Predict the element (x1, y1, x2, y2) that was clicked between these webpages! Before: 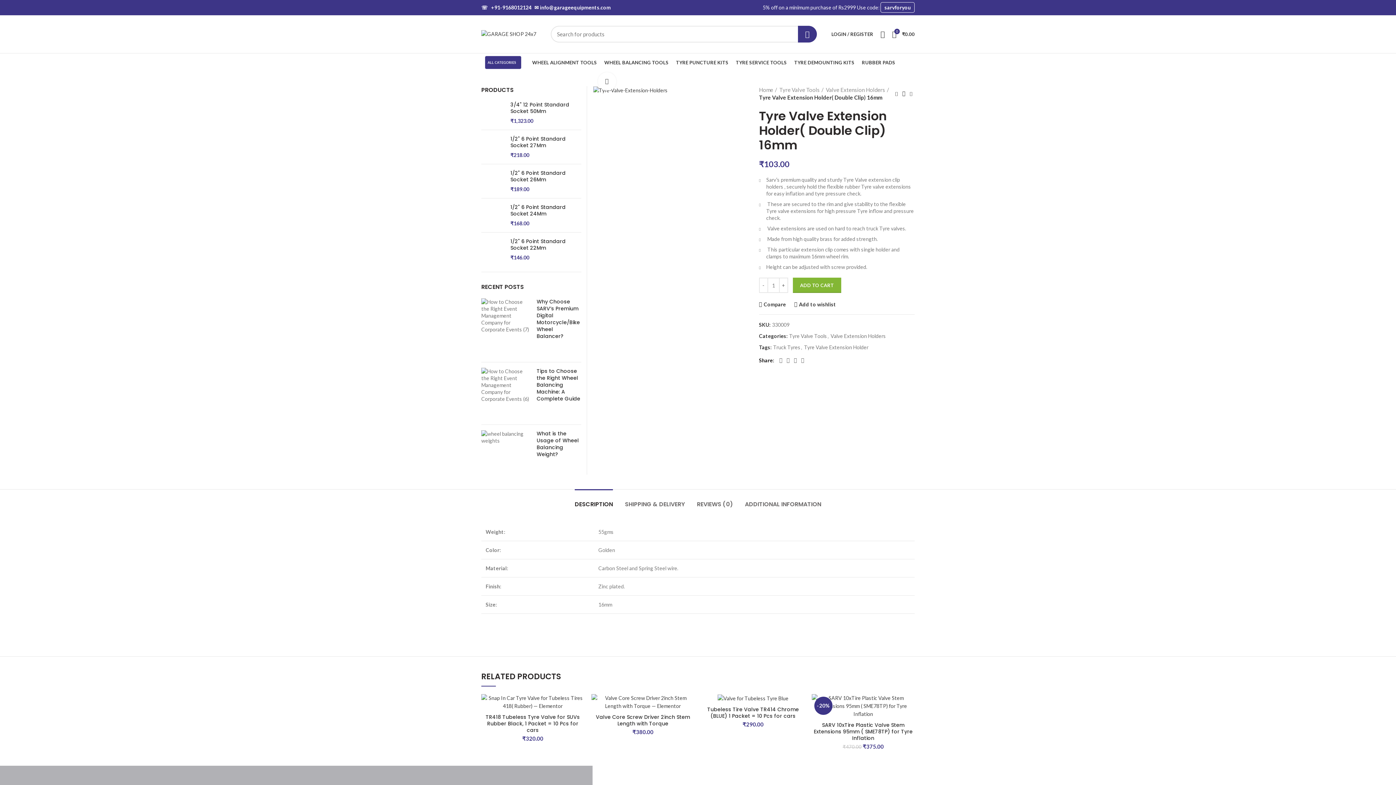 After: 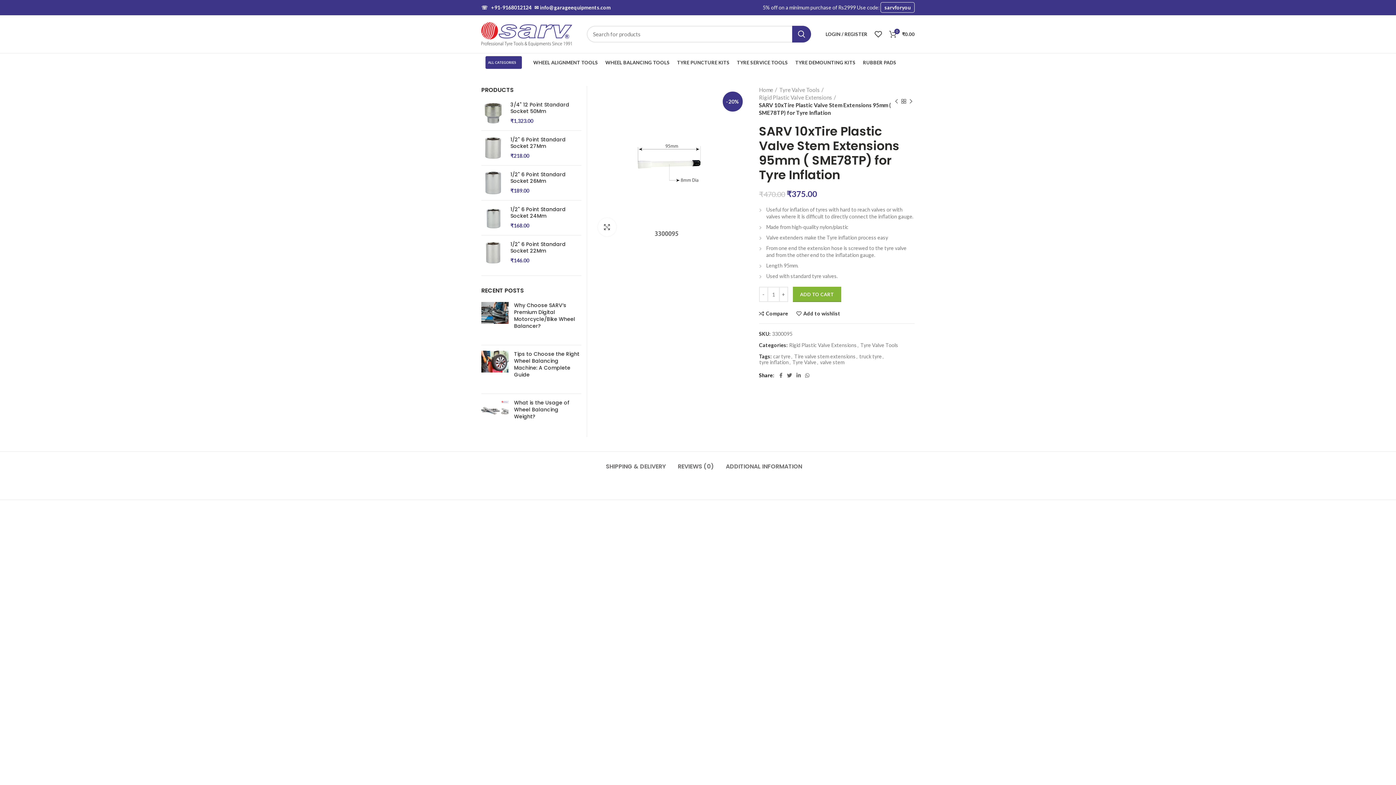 Action: bbox: (812, 722, 914, 741) label: SARV 10xTire Plastic Valve Stem Extensions 95mm ( SME78TP) for Tyre Inflation